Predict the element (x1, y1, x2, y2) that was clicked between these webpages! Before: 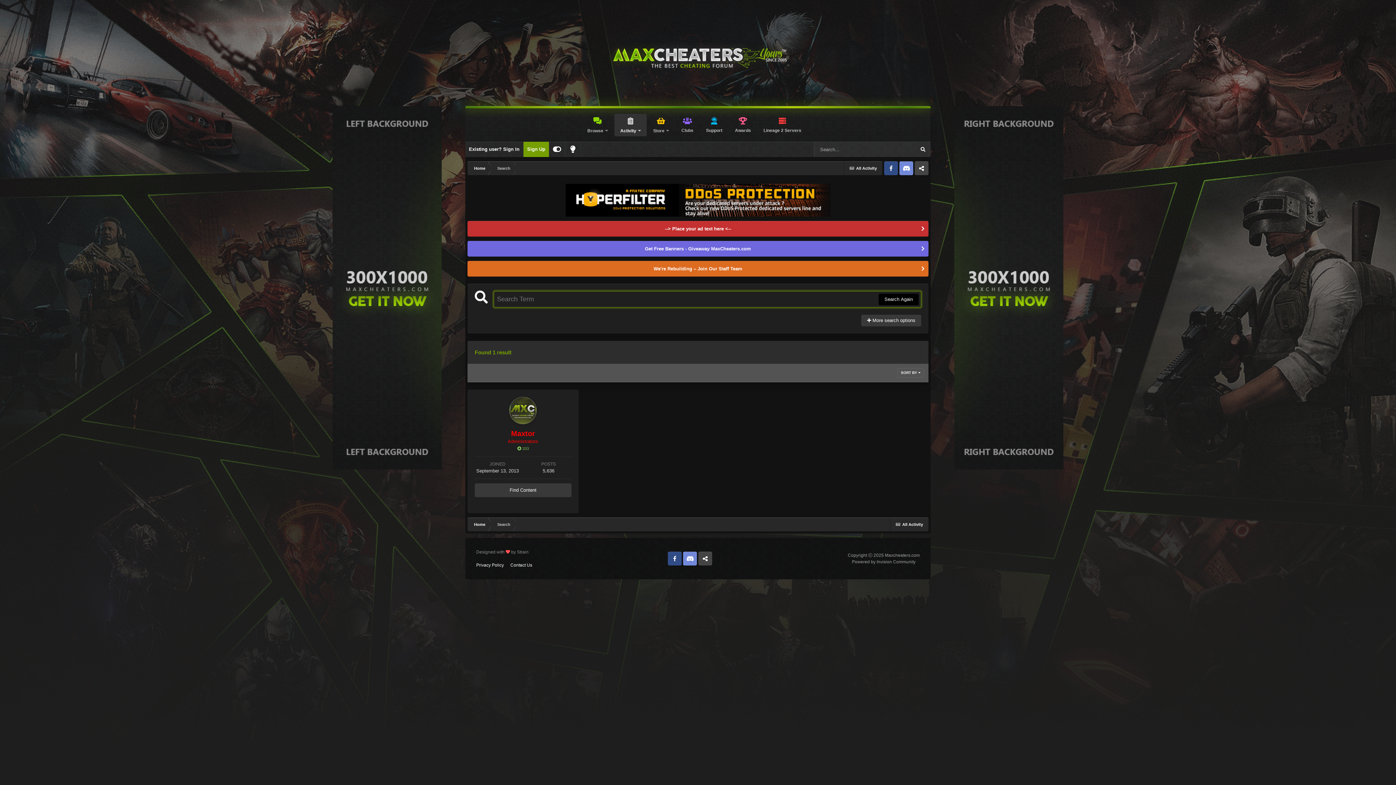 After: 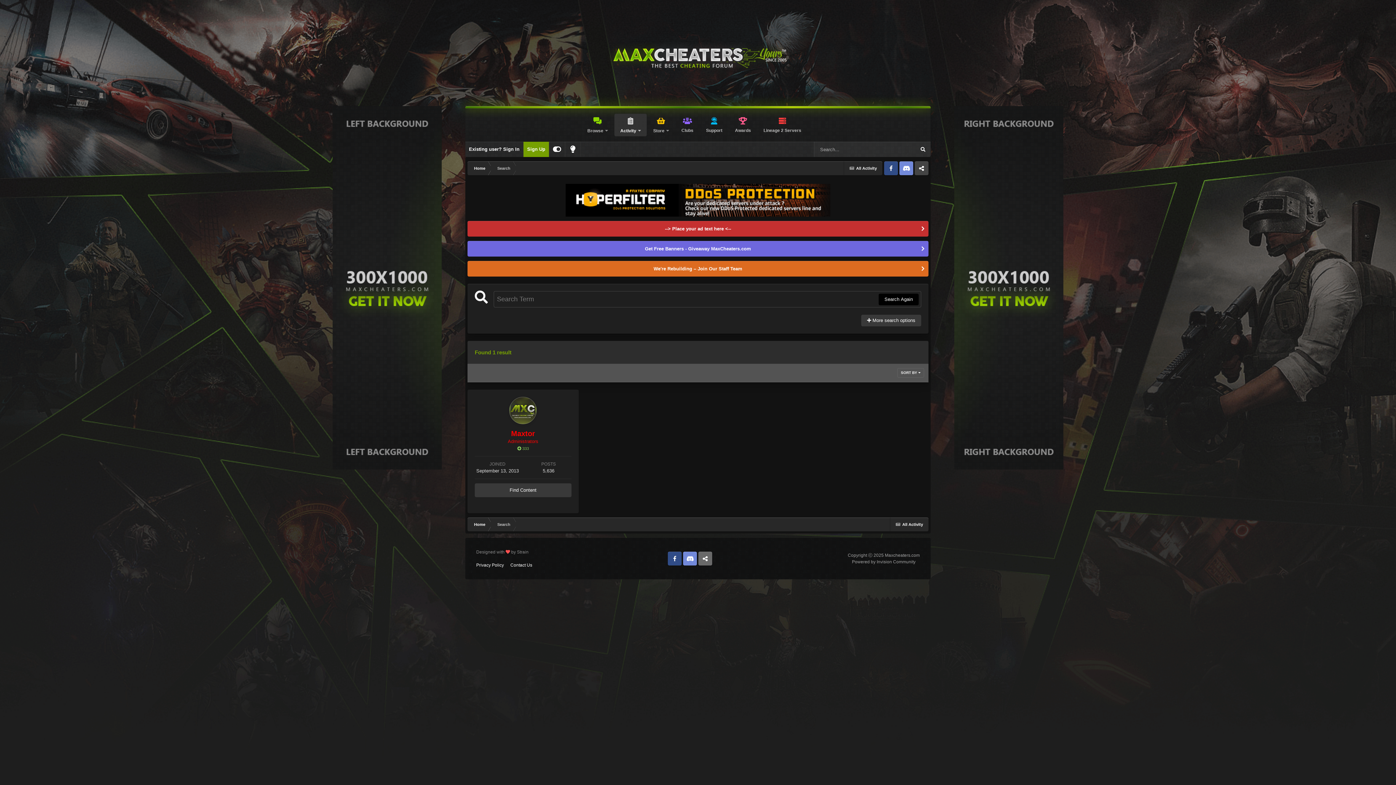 Action: label: Twitter bbox: (698, 551, 712, 565)